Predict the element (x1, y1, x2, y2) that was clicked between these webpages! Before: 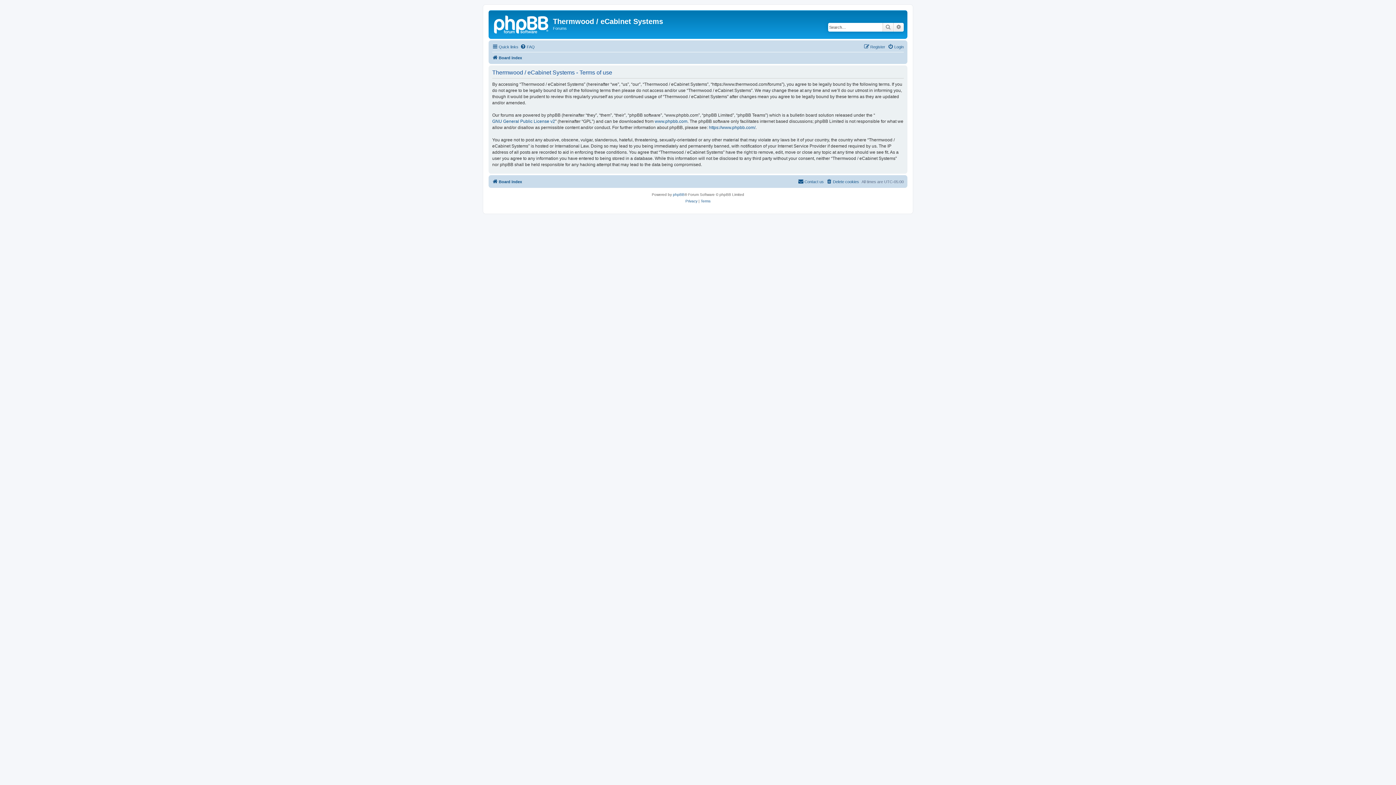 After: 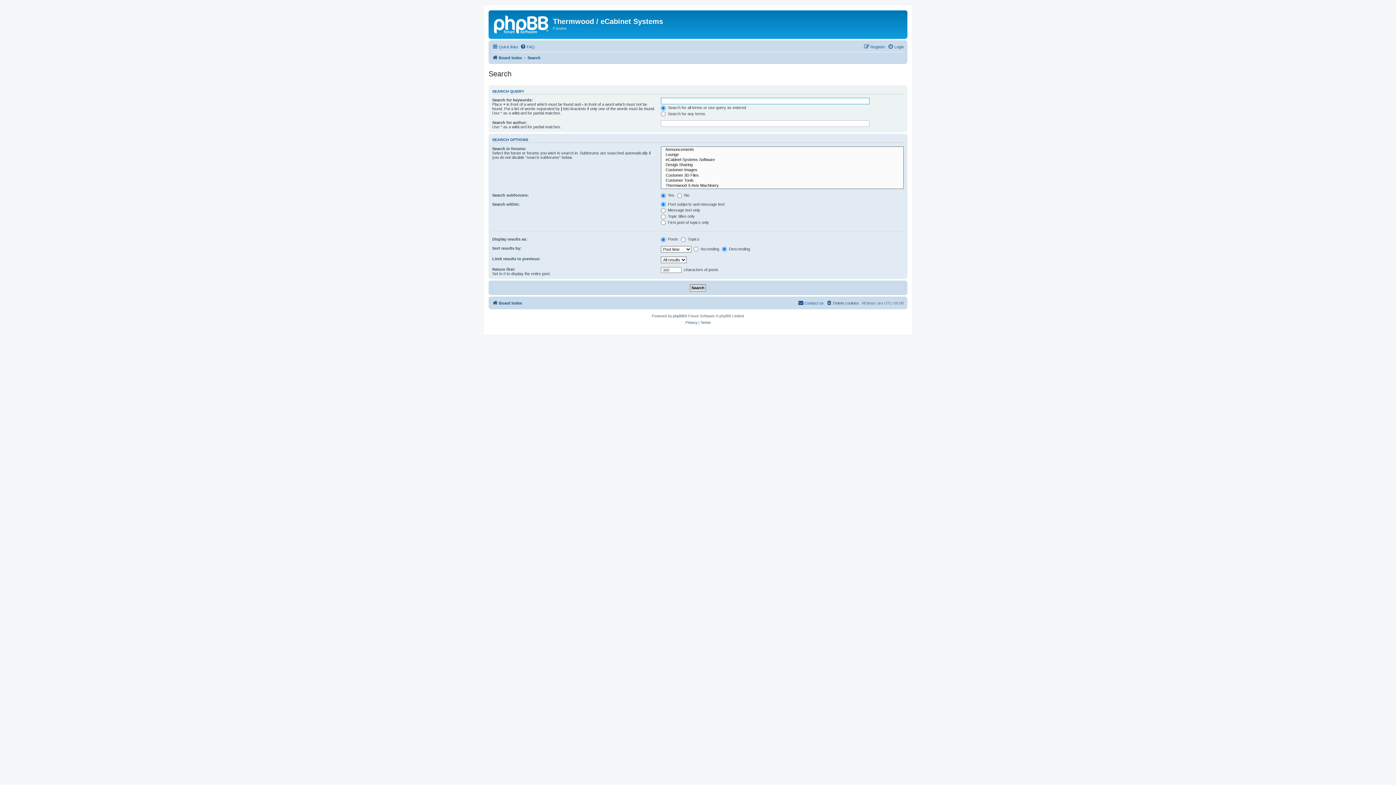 Action: label: Search bbox: (882, 22, 893, 31)